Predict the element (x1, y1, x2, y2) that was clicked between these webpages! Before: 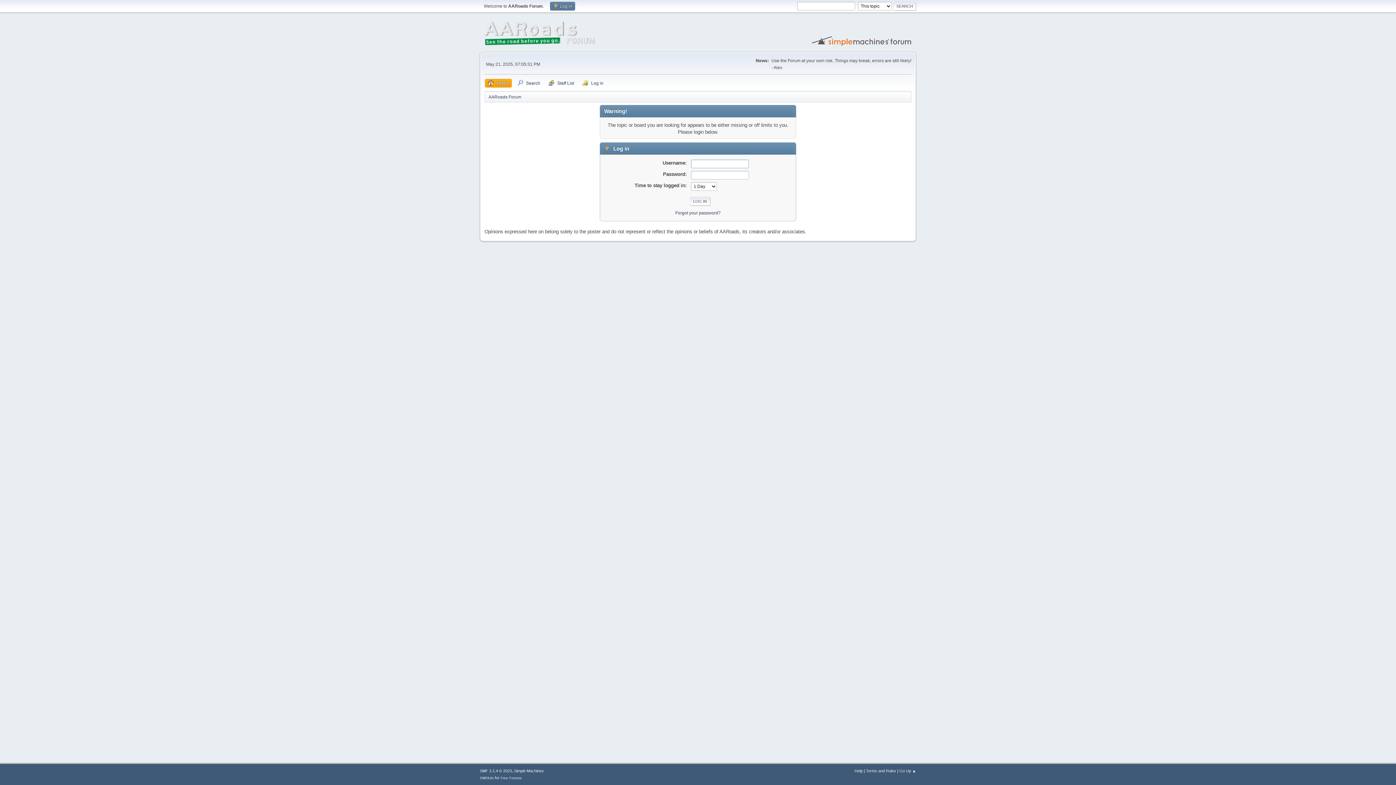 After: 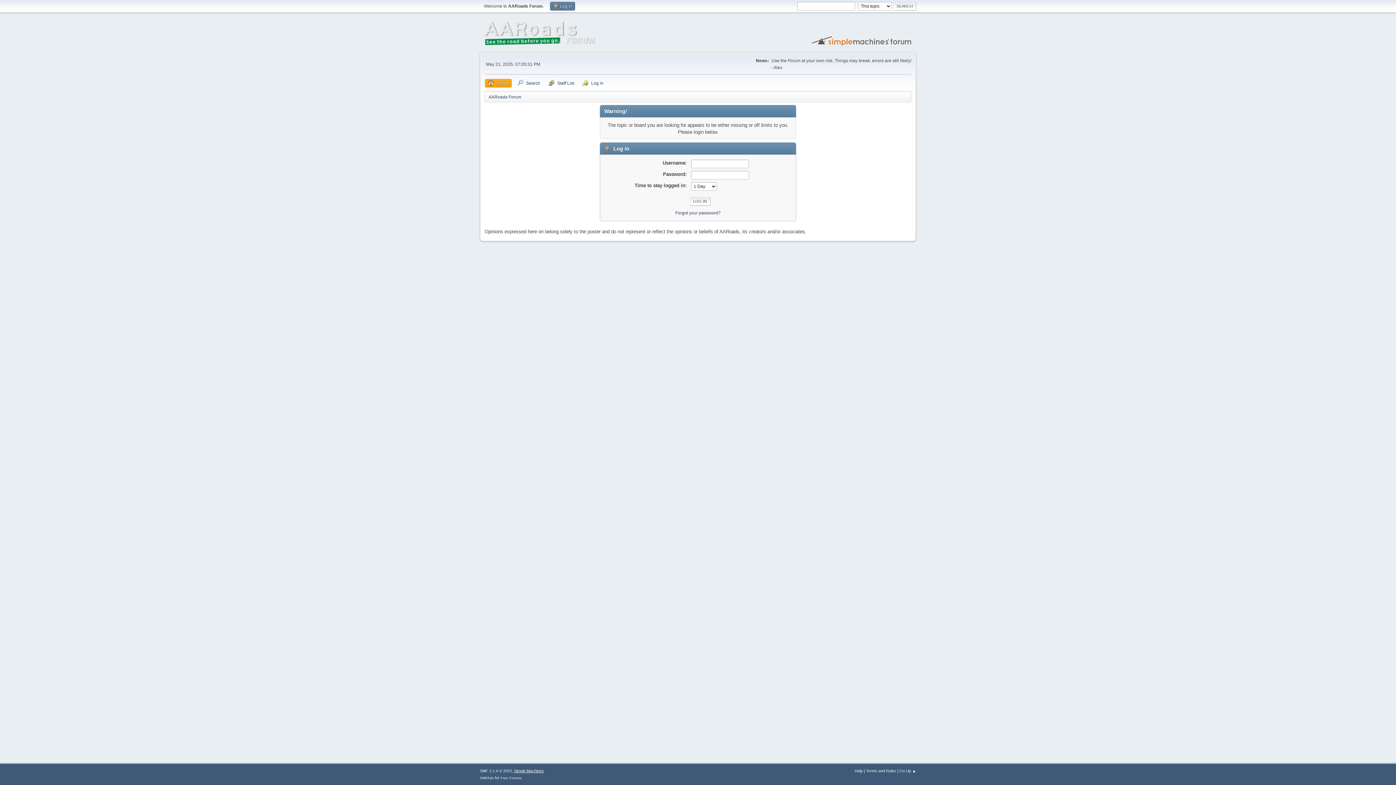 Action: label: Simple Machines bbox: (514, 769, 544, 773)